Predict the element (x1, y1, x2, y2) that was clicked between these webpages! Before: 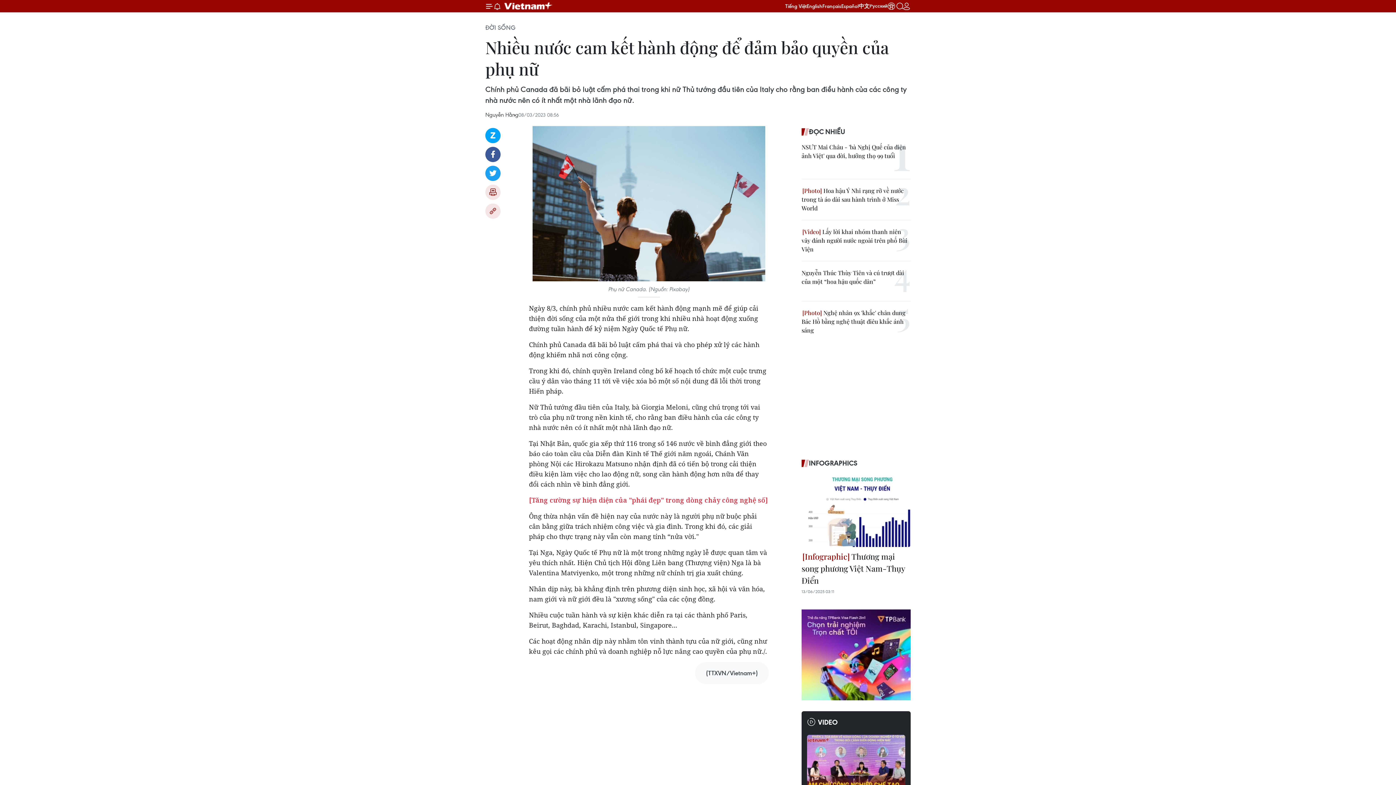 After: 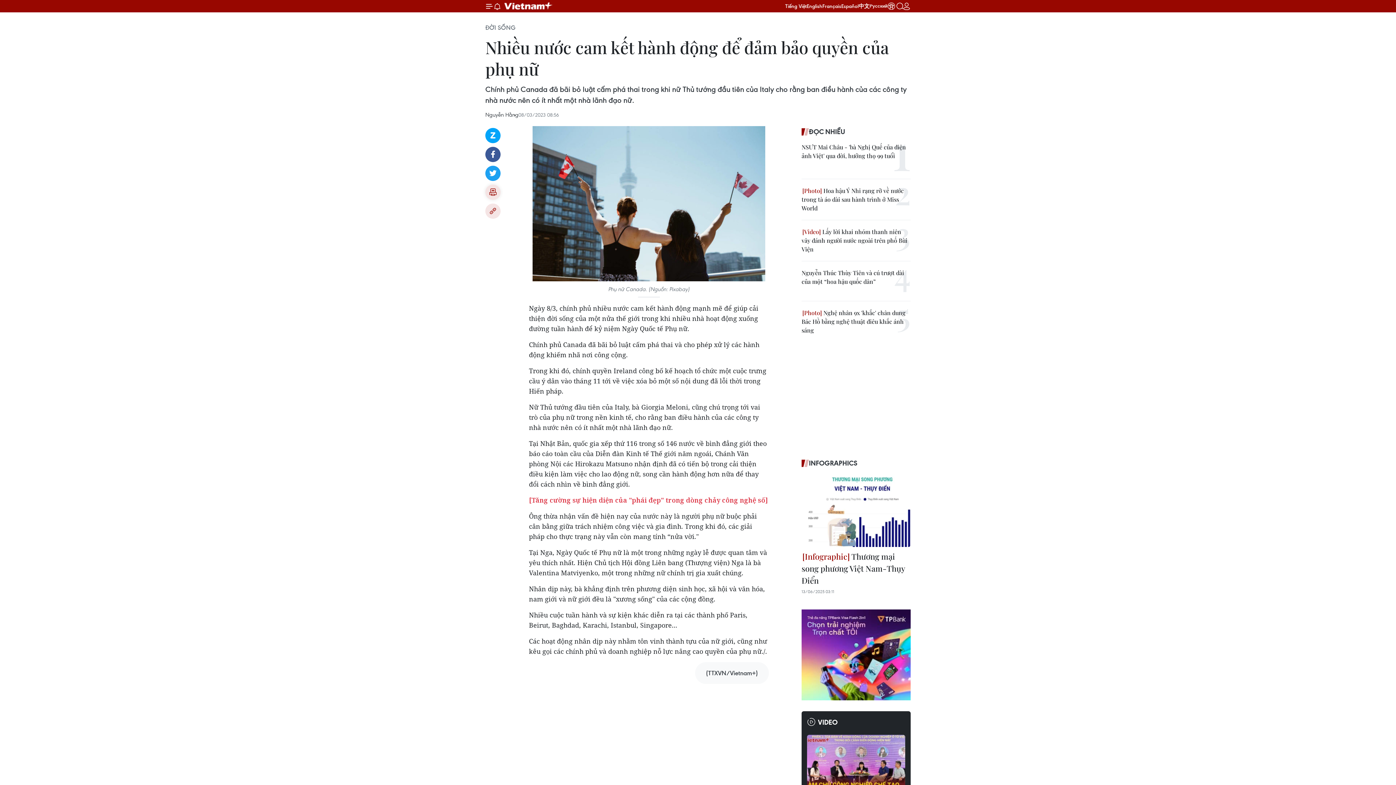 Action: bbox: (485, 184, 500, 200) label: Bản in